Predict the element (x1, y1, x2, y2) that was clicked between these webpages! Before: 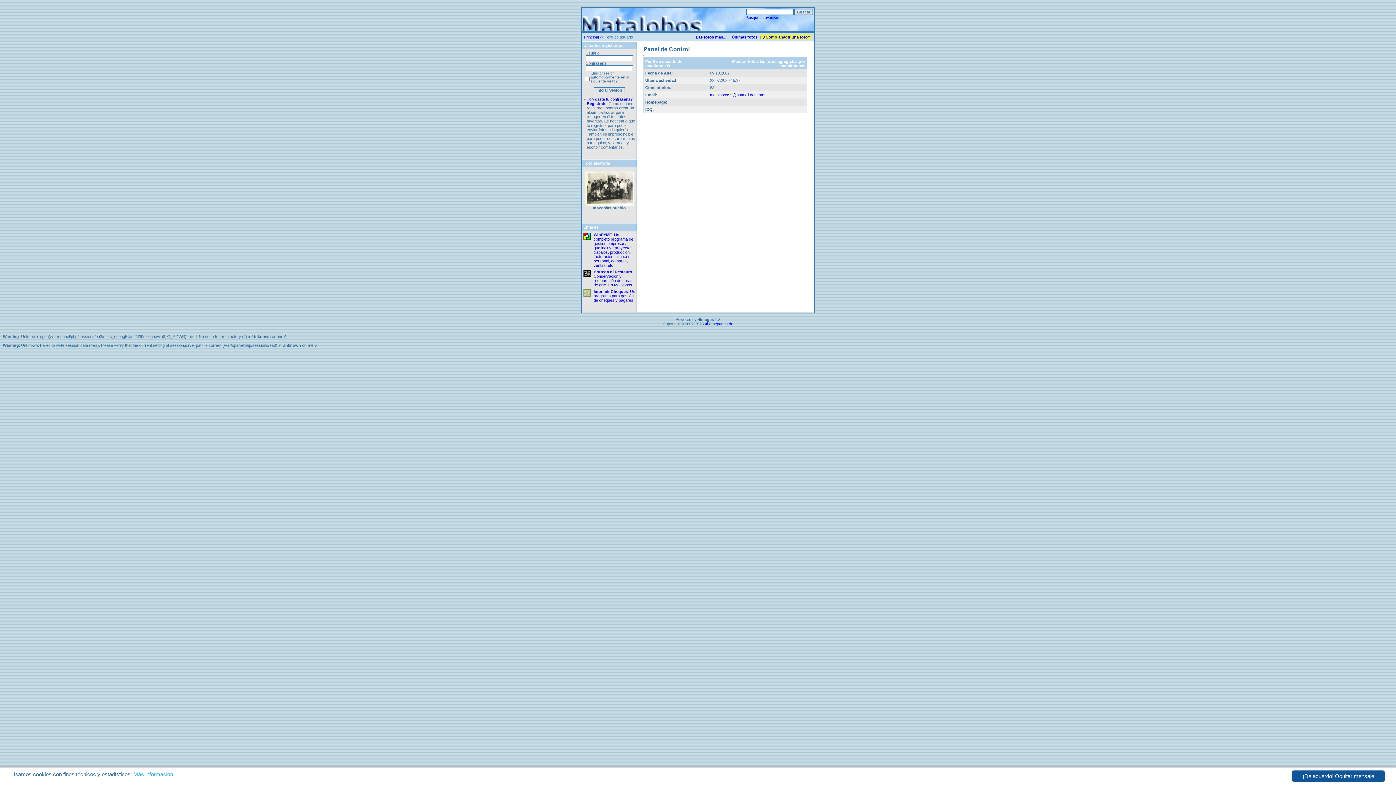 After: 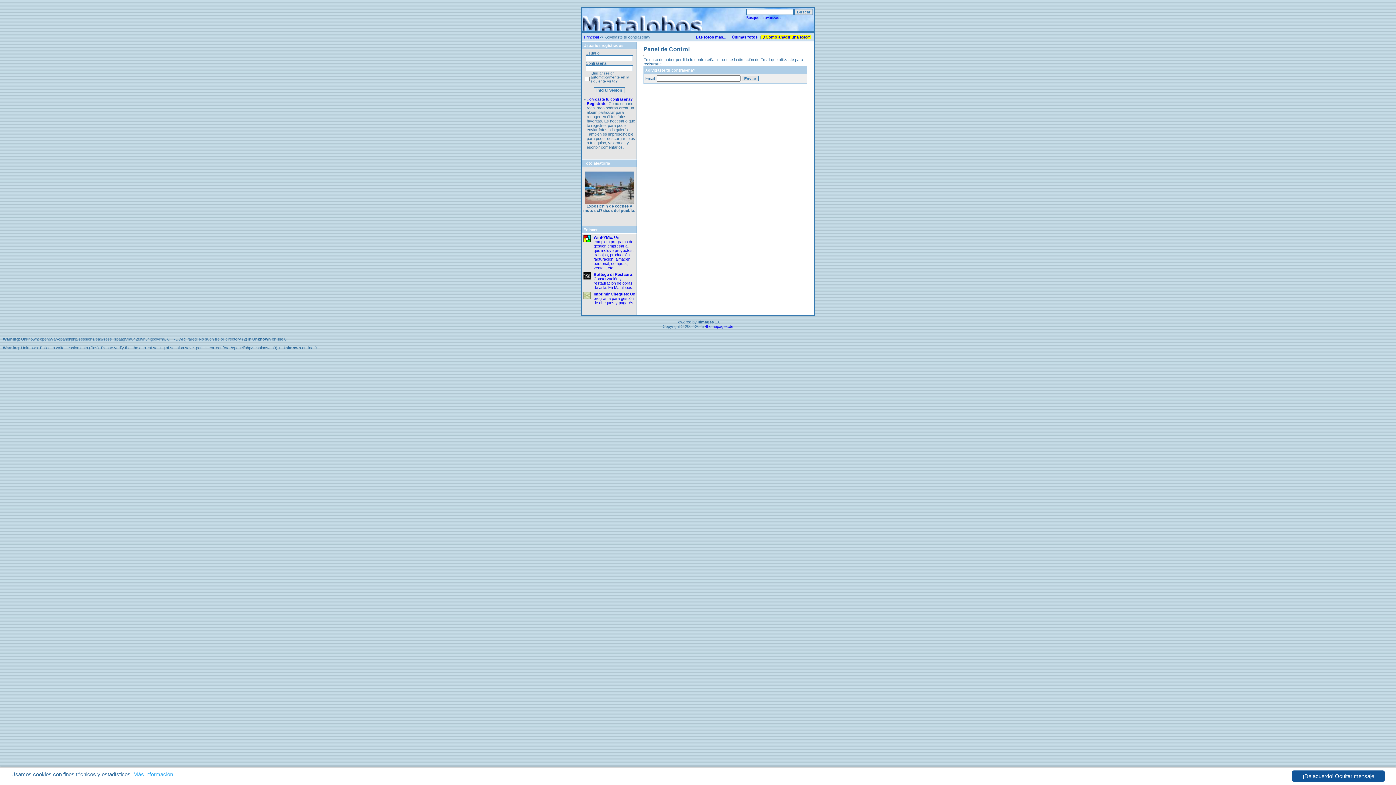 Action: bbox: (586, 97, 632, 101) label: ¿olvidaste tu contraseña?